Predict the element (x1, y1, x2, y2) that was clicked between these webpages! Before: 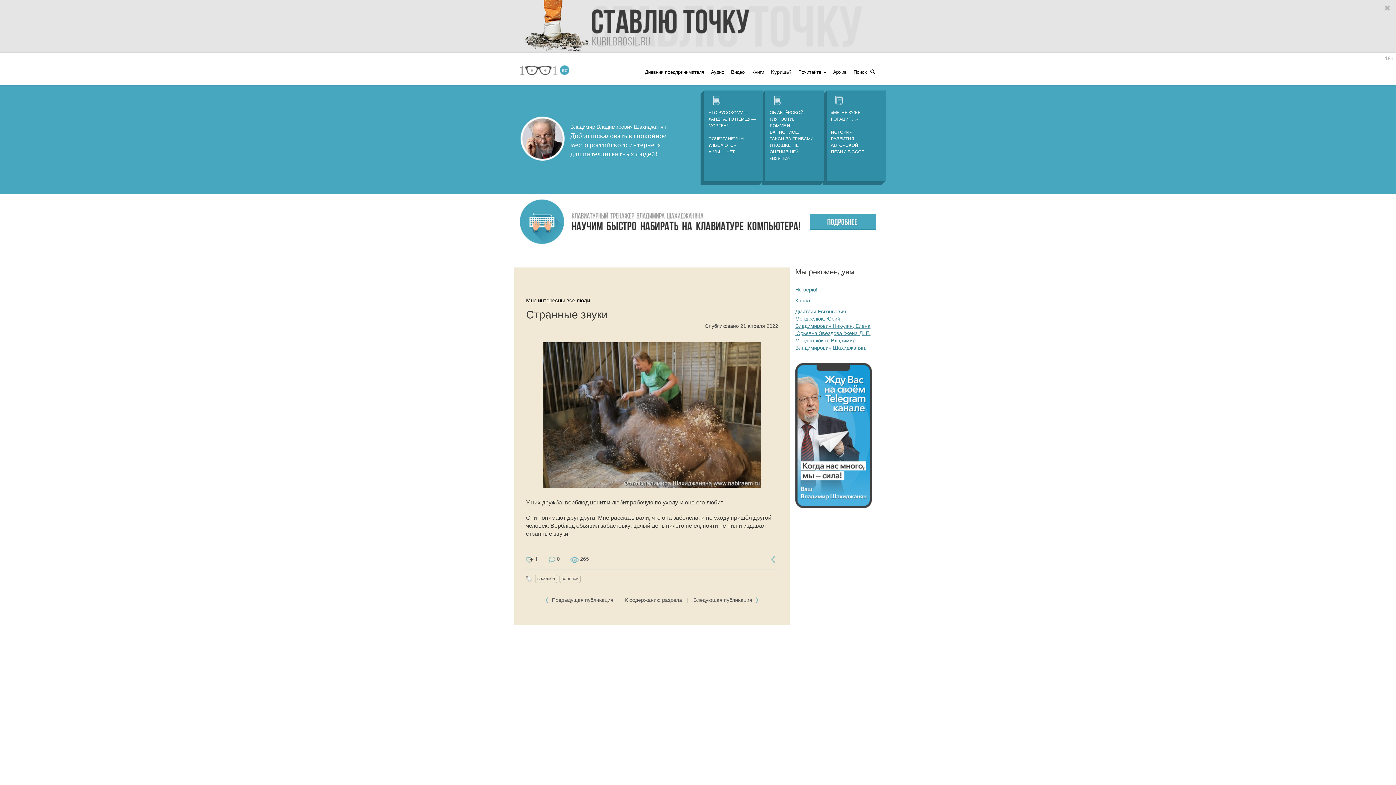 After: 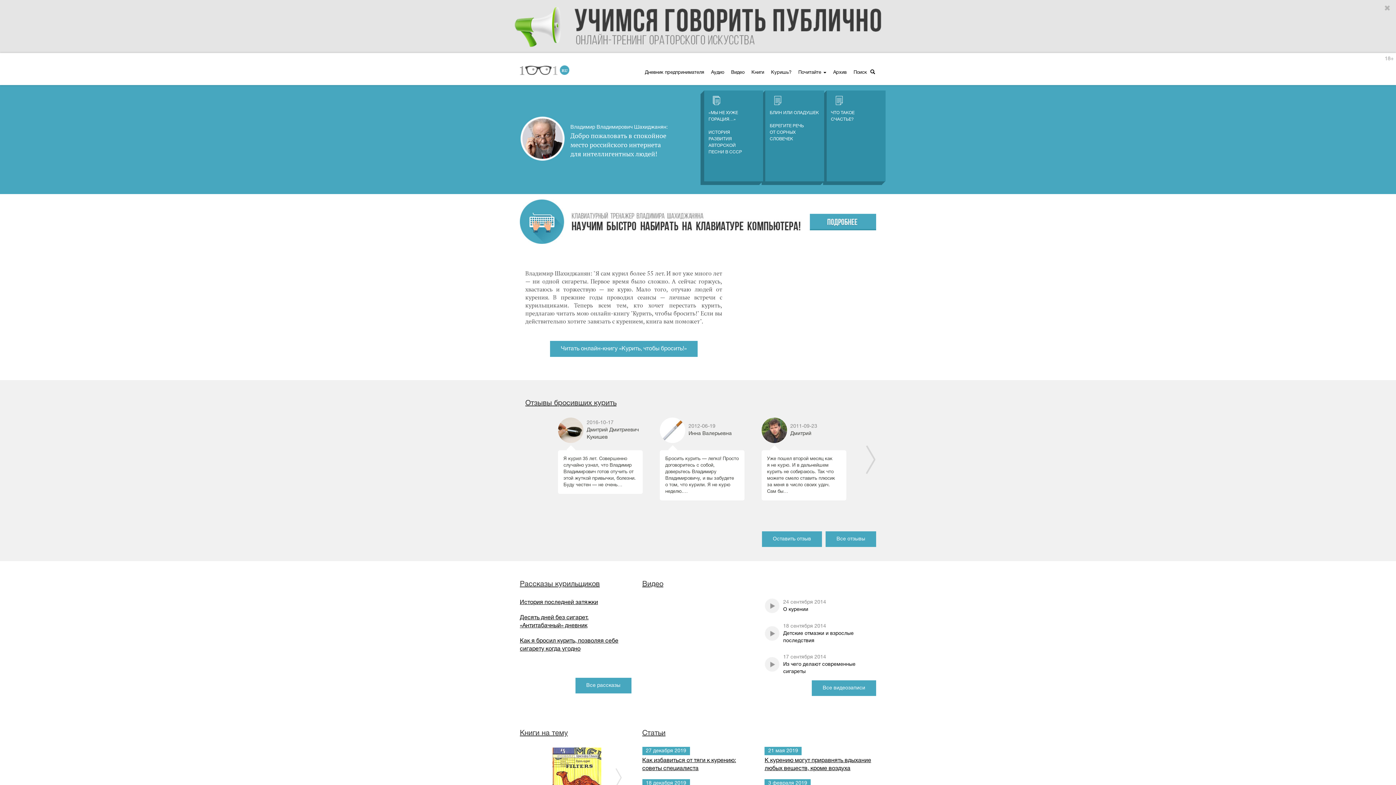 Action: label: Куришь? bbox: (770, 61, 792, 83)